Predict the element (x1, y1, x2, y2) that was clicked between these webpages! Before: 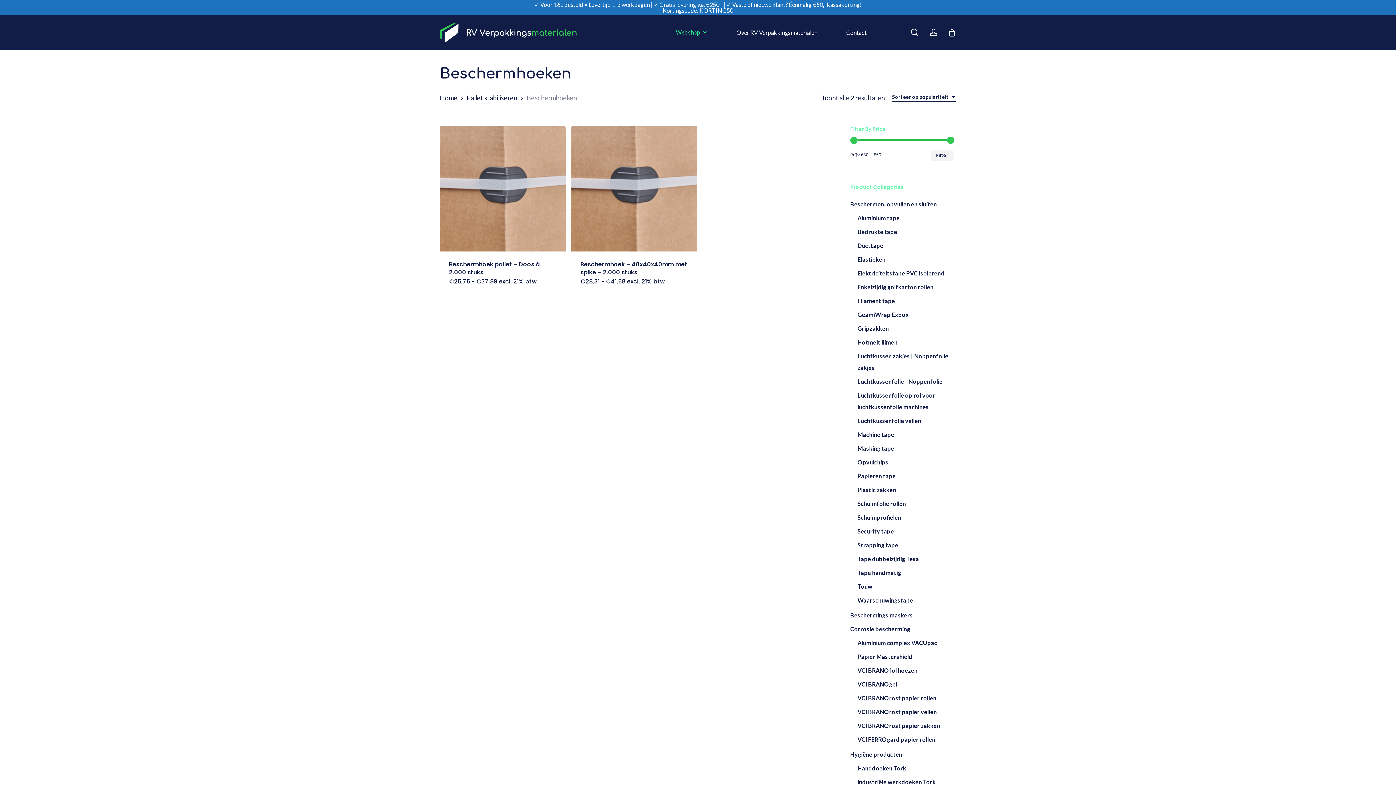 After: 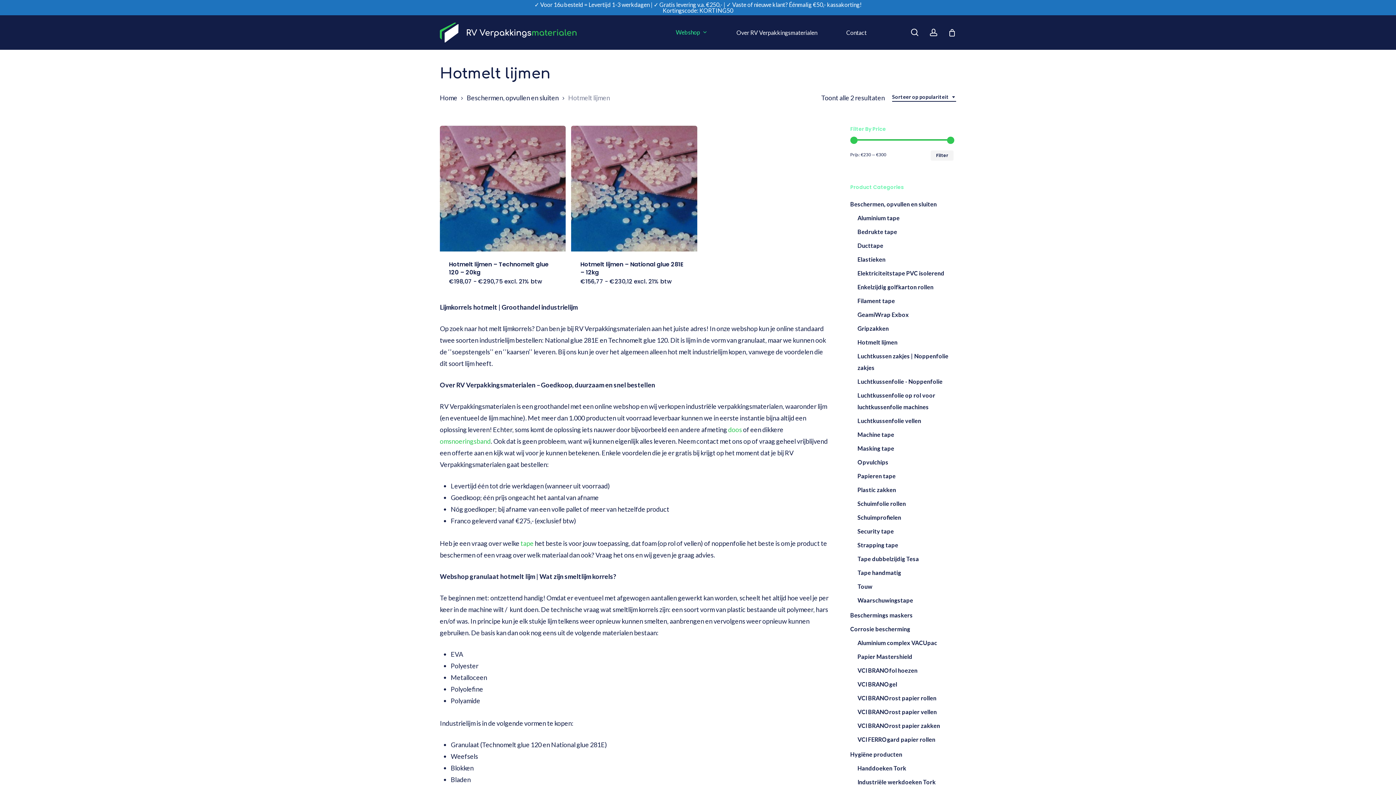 Action: label: Hotmelt lijmen bbox: (857, 336, 953, 348)